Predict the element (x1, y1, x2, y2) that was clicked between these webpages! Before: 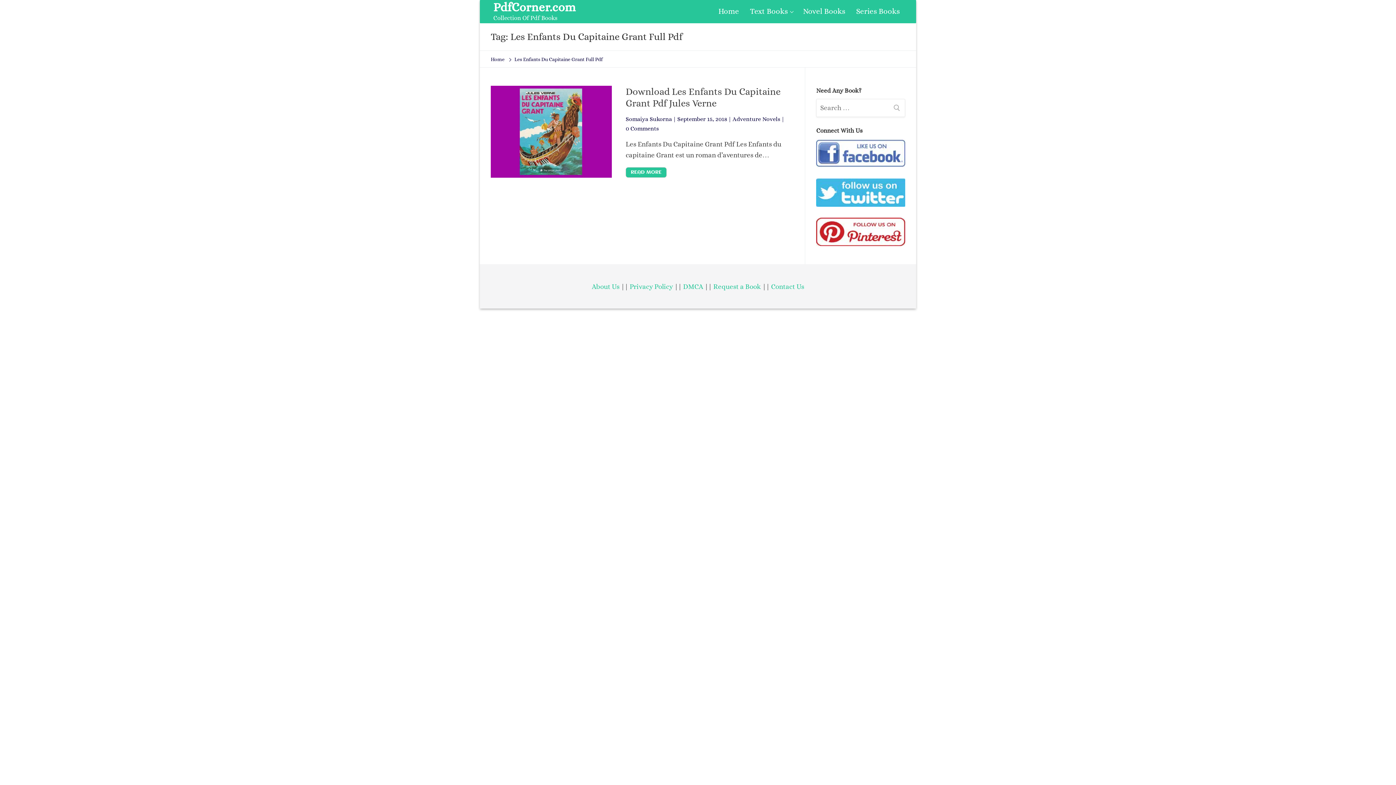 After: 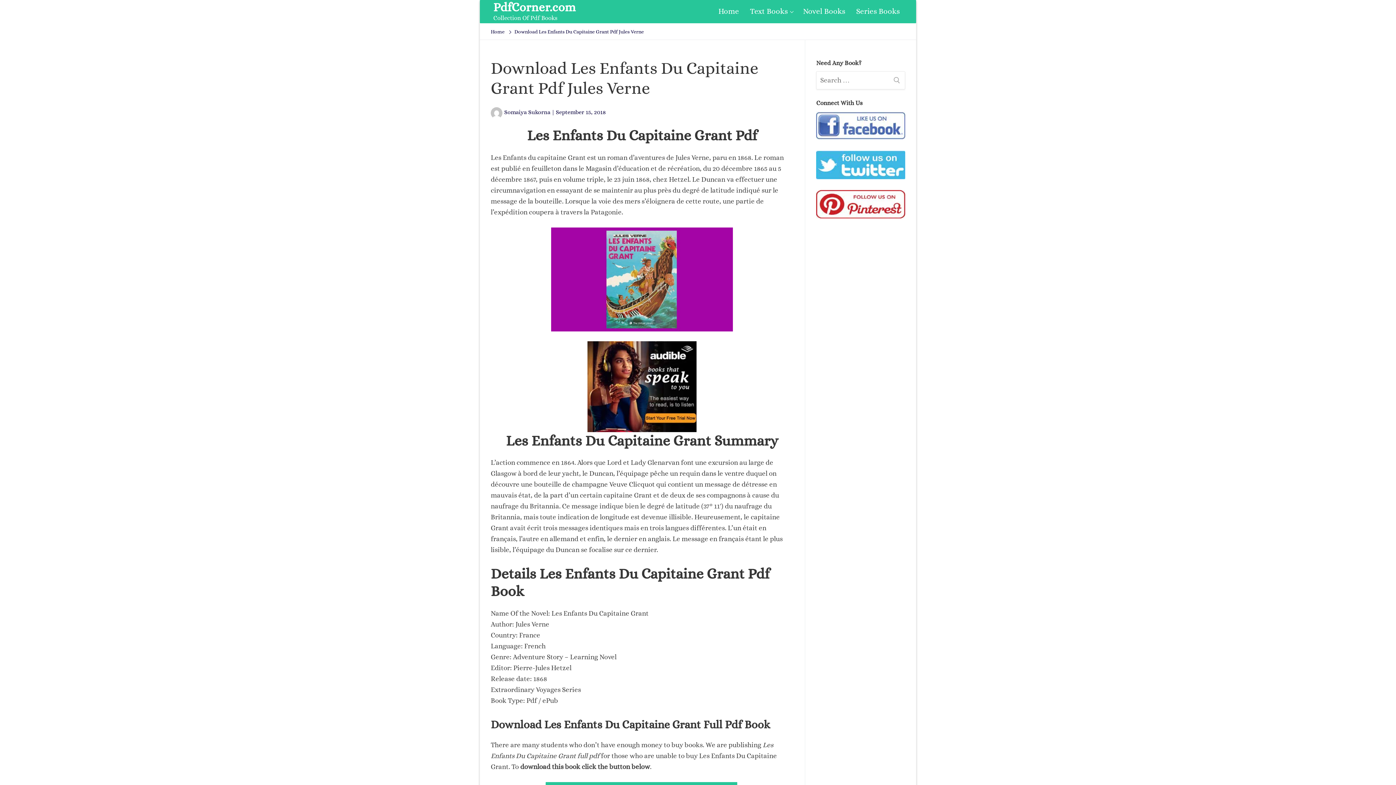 Action: bbox: (625, 85, 793, 108) label: Download Les Enfants Du Capitaine Grant Pdf Jules Verne